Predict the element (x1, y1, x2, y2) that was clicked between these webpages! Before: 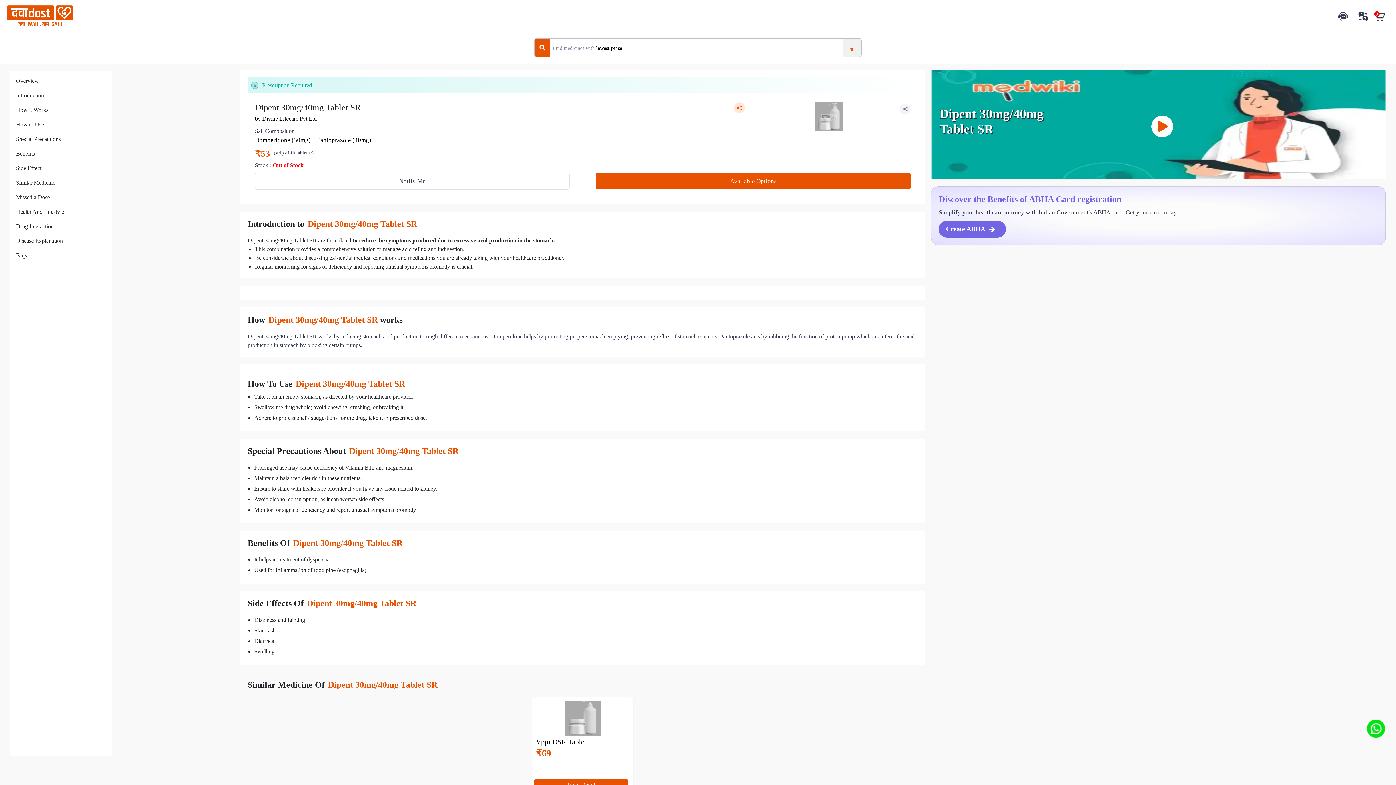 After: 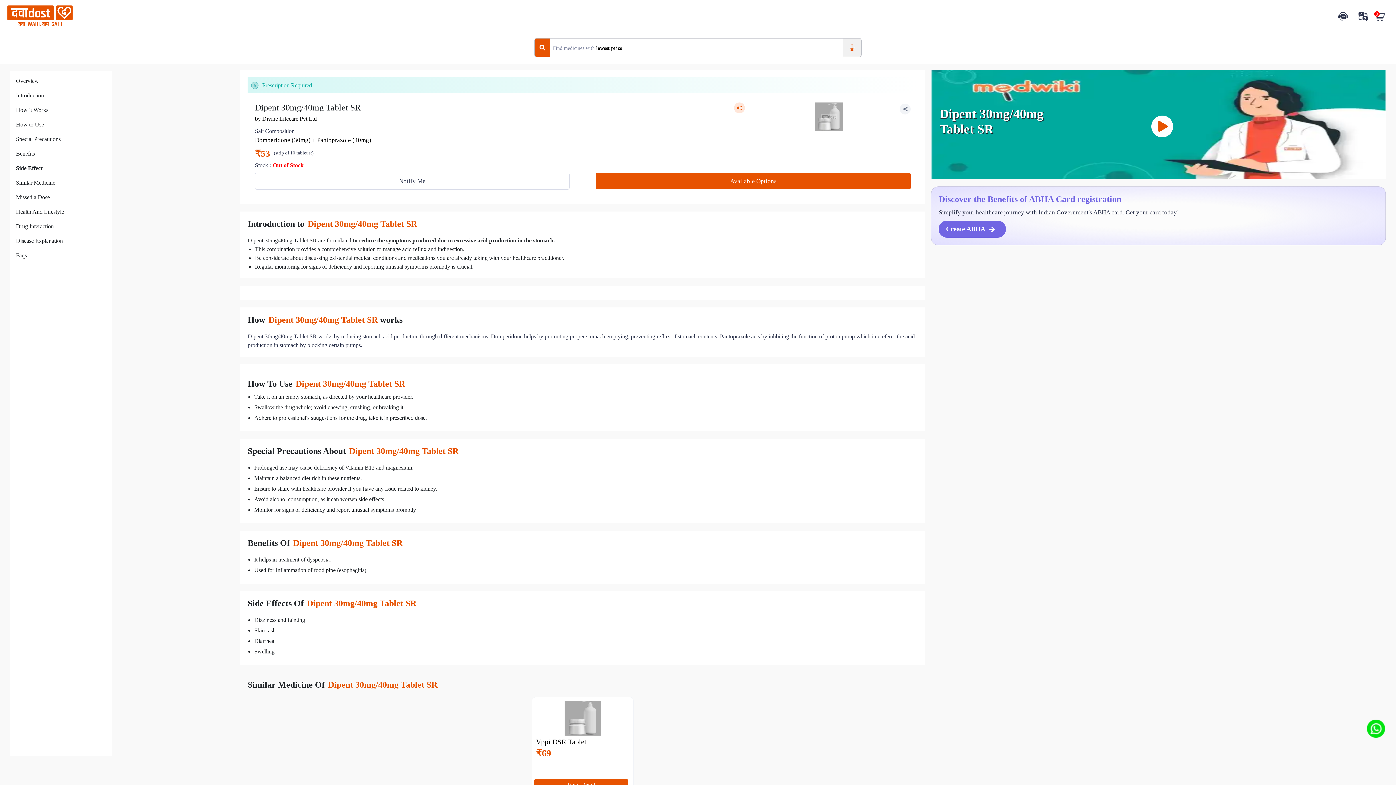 Action: bbox: (16, 164, 41, 172) label: Side Effect